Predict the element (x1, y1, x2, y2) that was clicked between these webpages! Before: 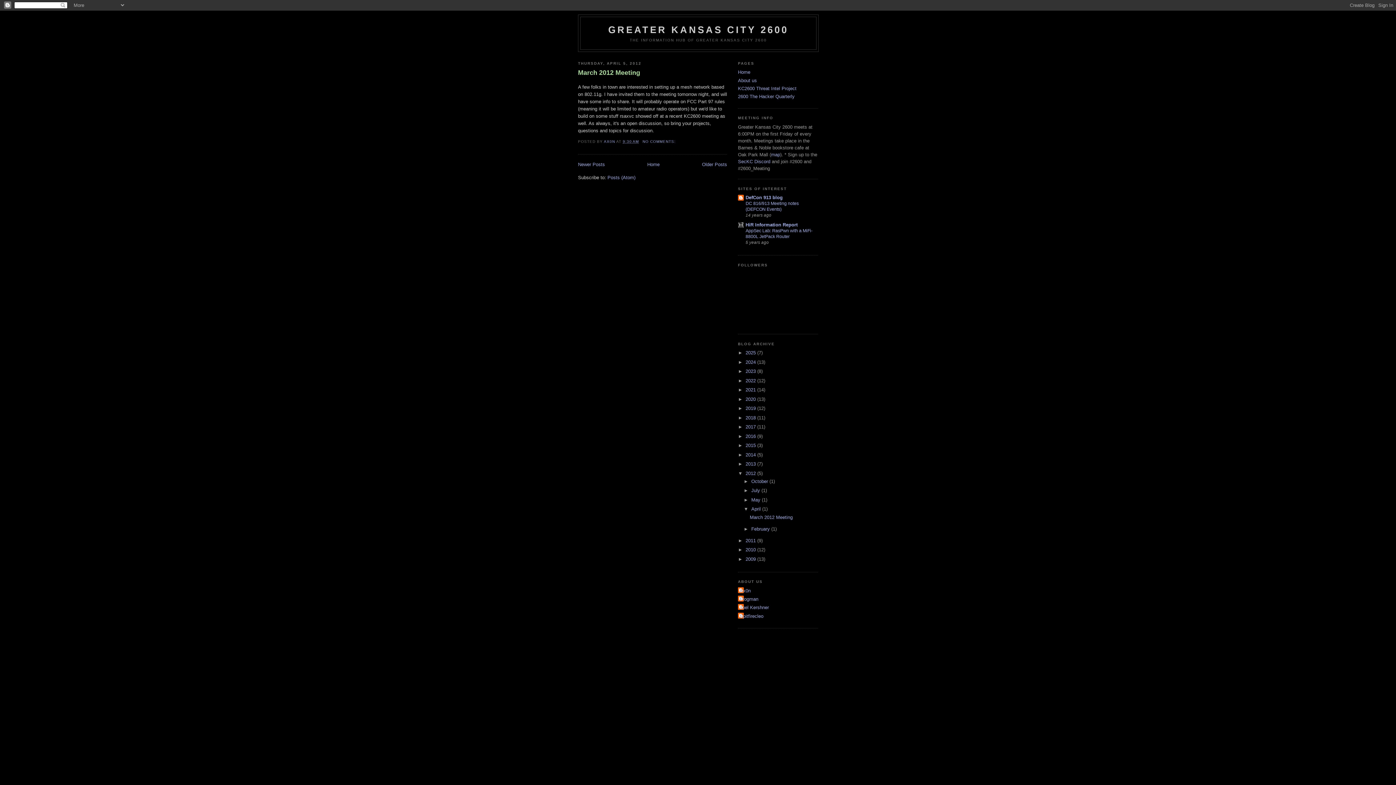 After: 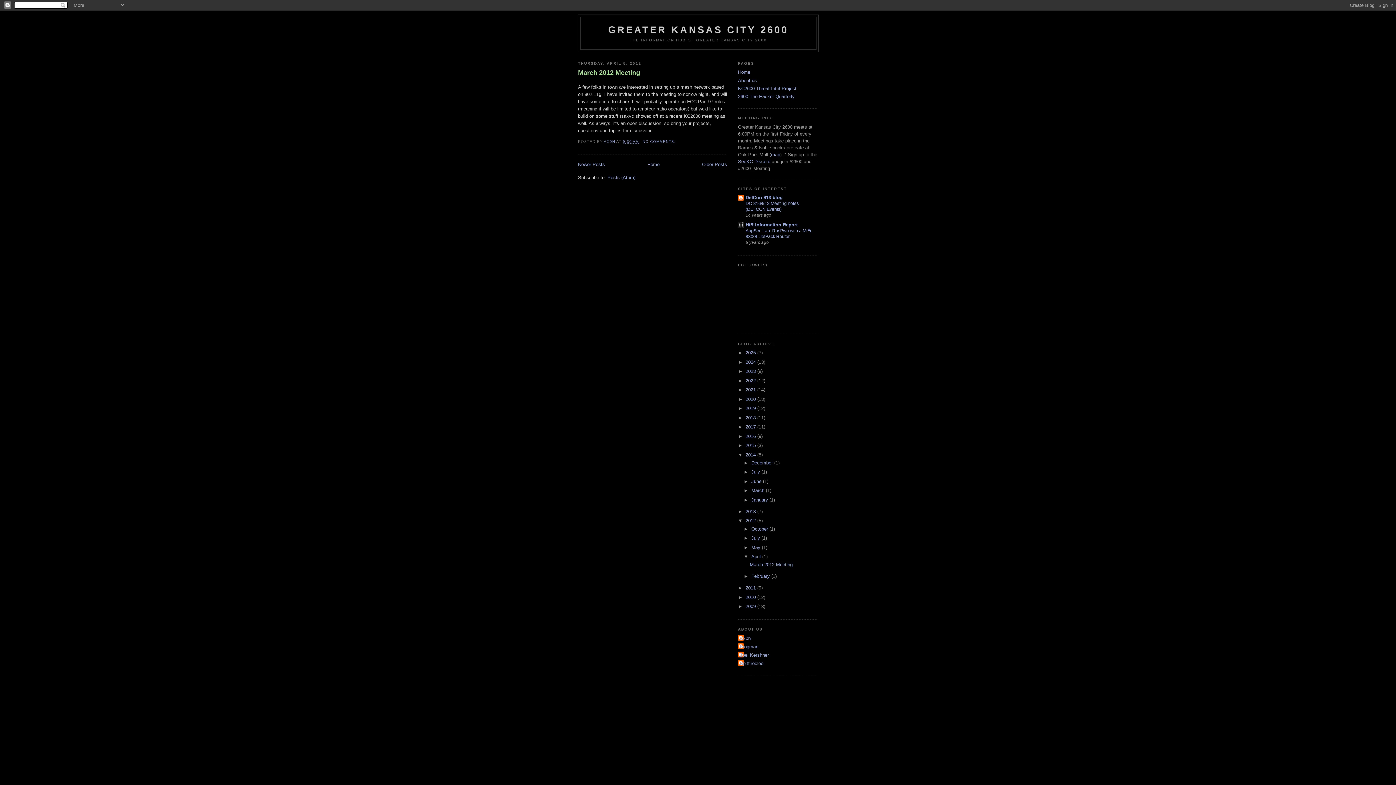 Action: label: ►   bbox: (738, 452, 745, 457)